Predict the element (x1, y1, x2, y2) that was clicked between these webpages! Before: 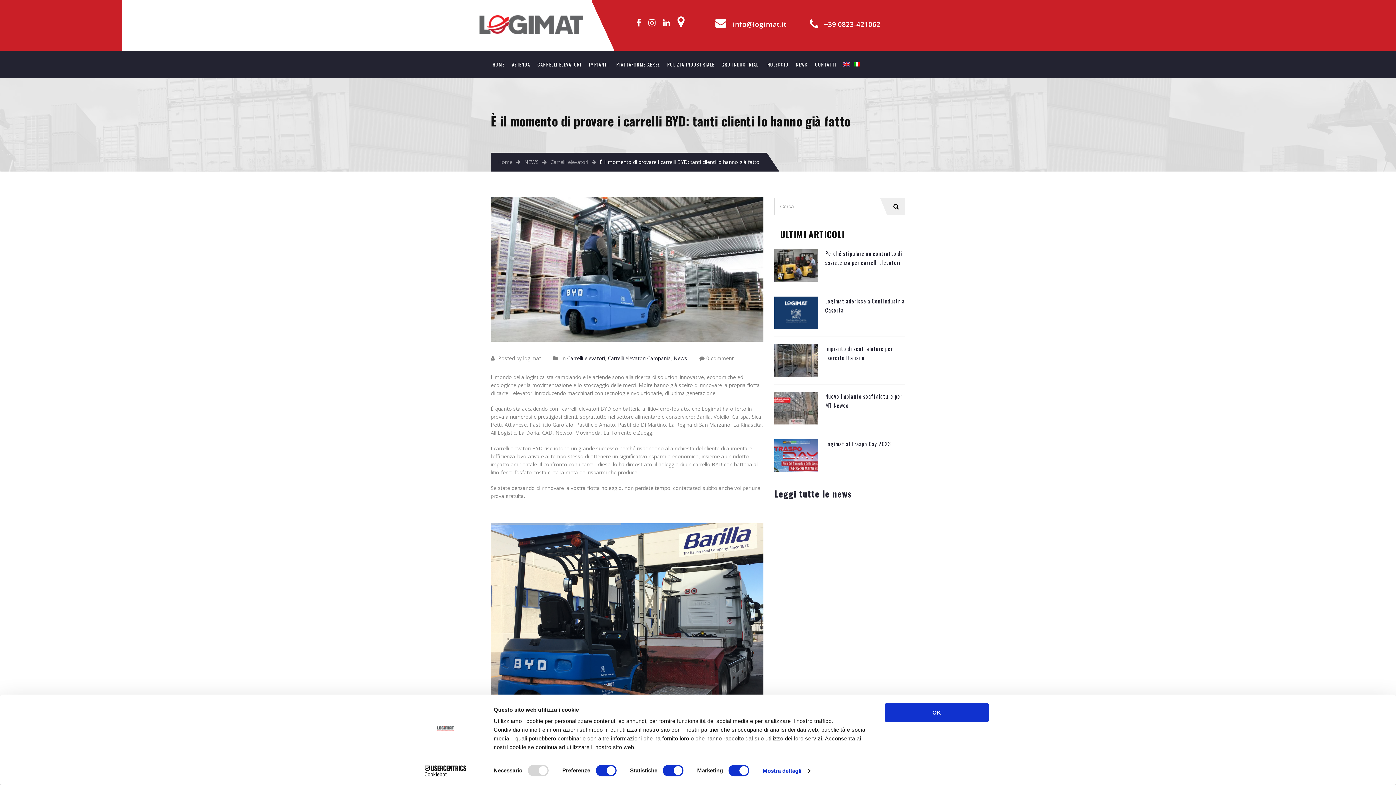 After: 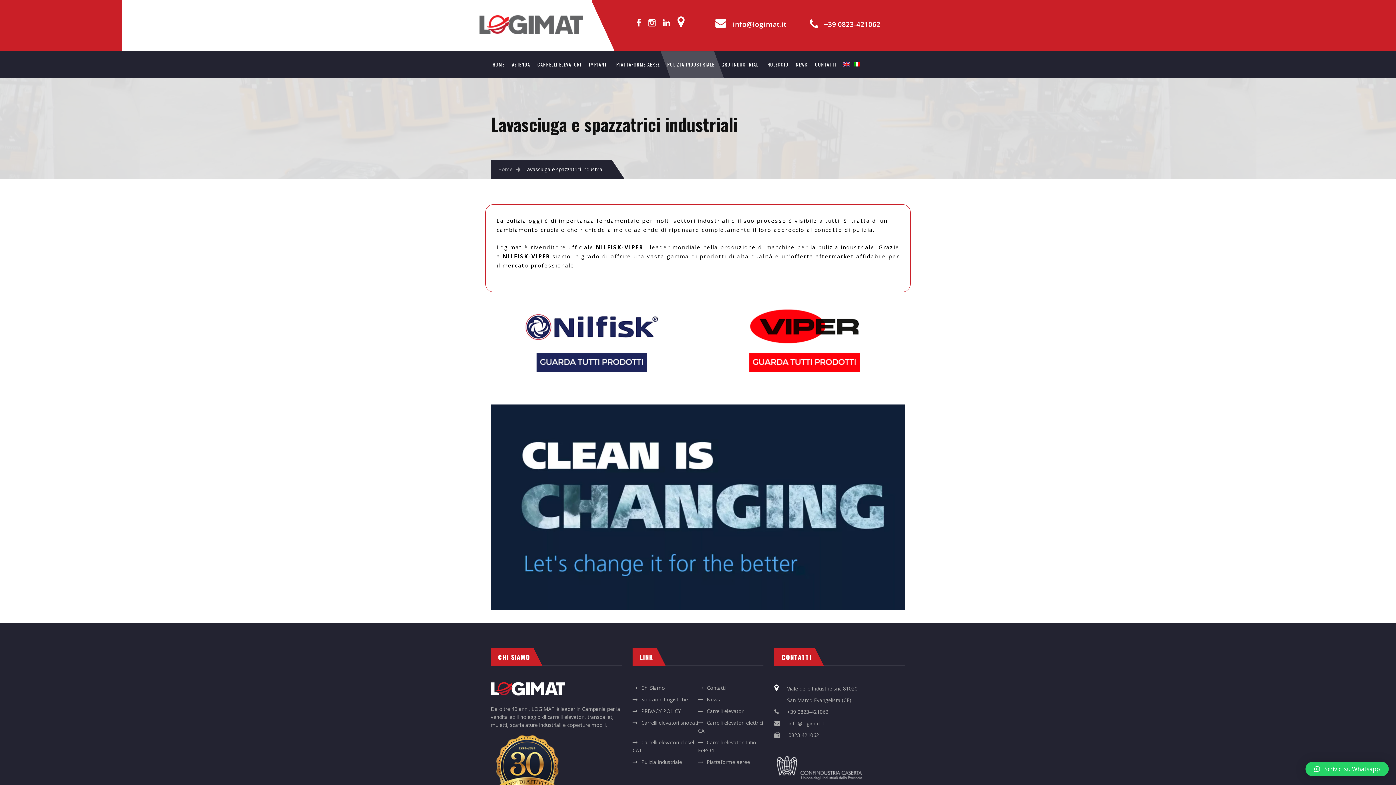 Action: bbox: (665, 51, 718, 77) label: PULIZIA INDUSTRIALE